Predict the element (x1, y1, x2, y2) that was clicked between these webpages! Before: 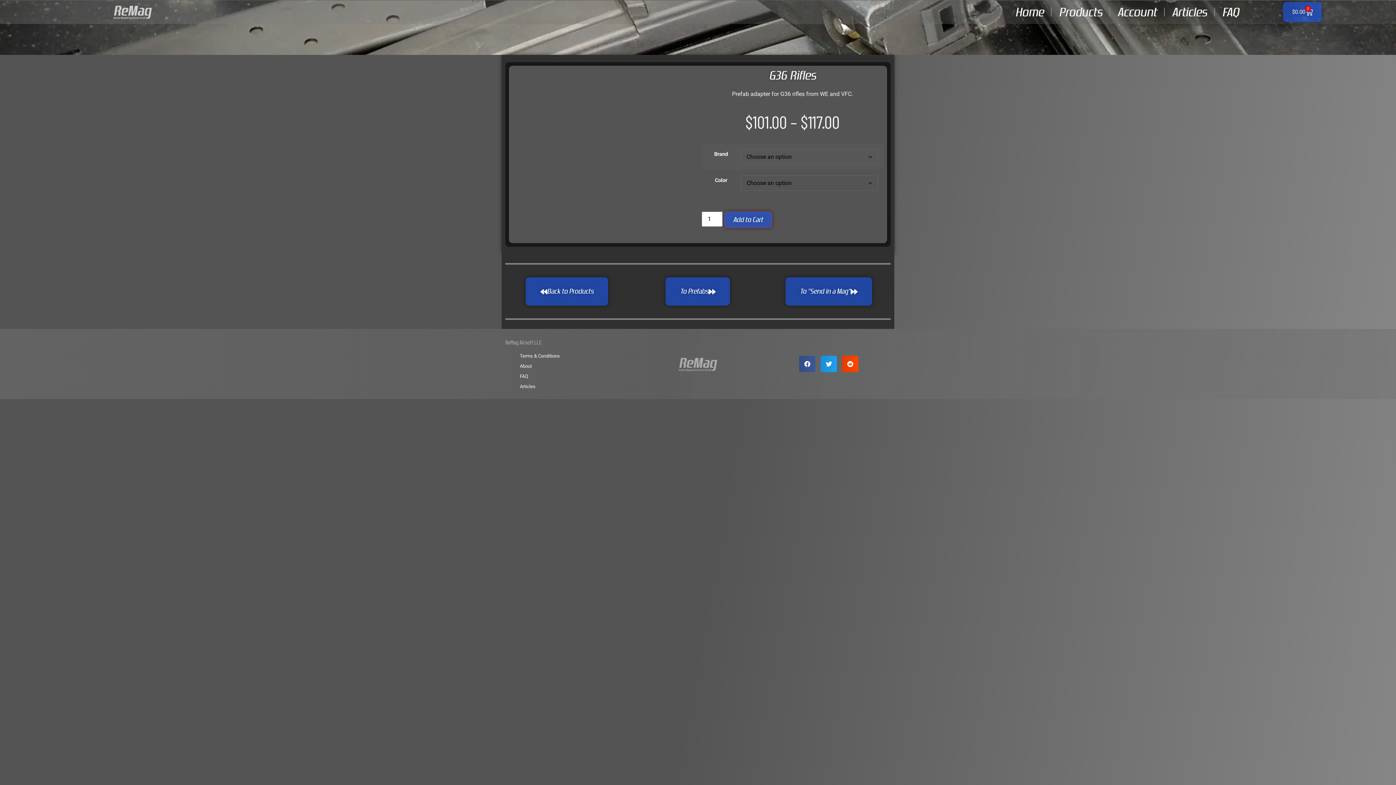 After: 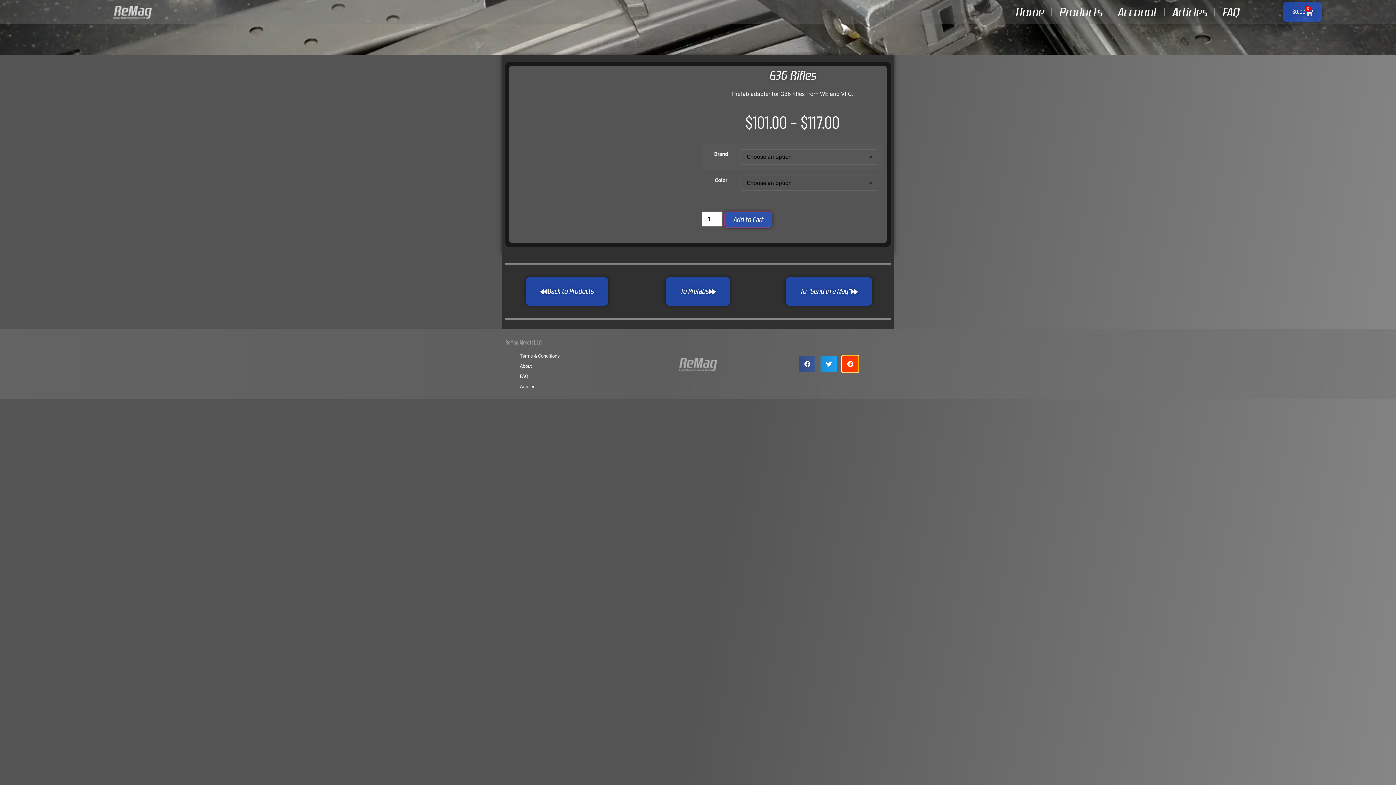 Action: label: Share on reddit bbox: (842, 356, 858, 372)